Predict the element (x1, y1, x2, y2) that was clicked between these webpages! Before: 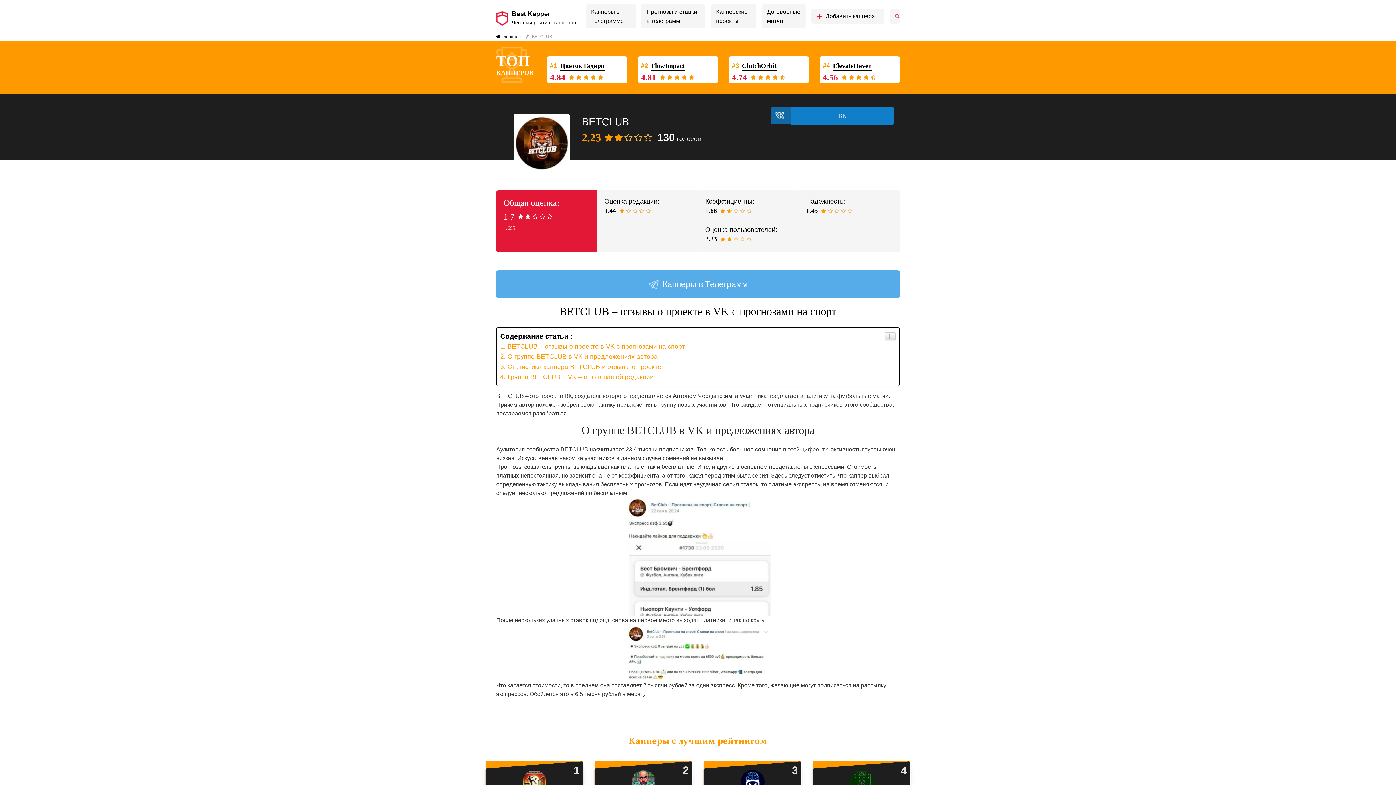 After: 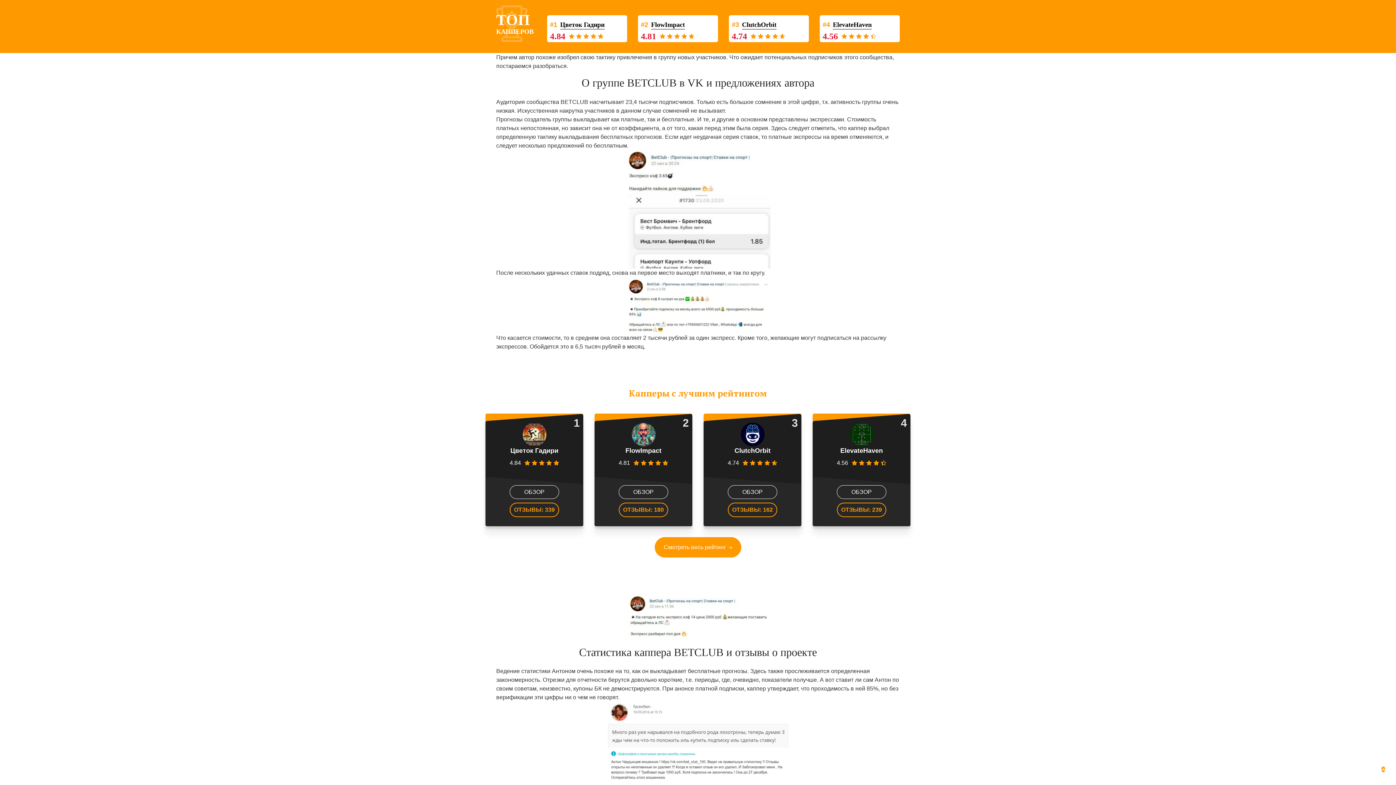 Action: label: BETCLUB – отзывы о проекте в VK с прогнозами на спорт bbox: (500, 342, 685, 350)